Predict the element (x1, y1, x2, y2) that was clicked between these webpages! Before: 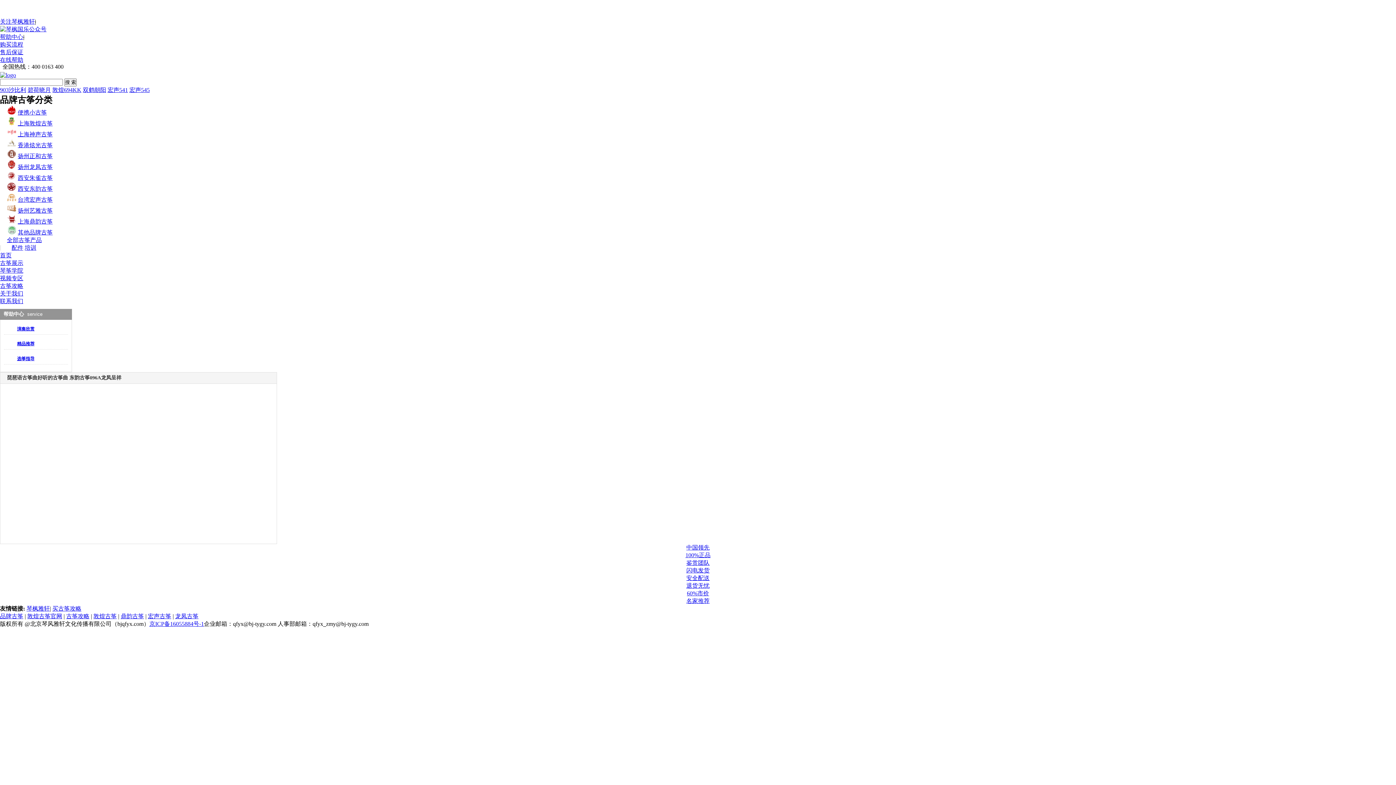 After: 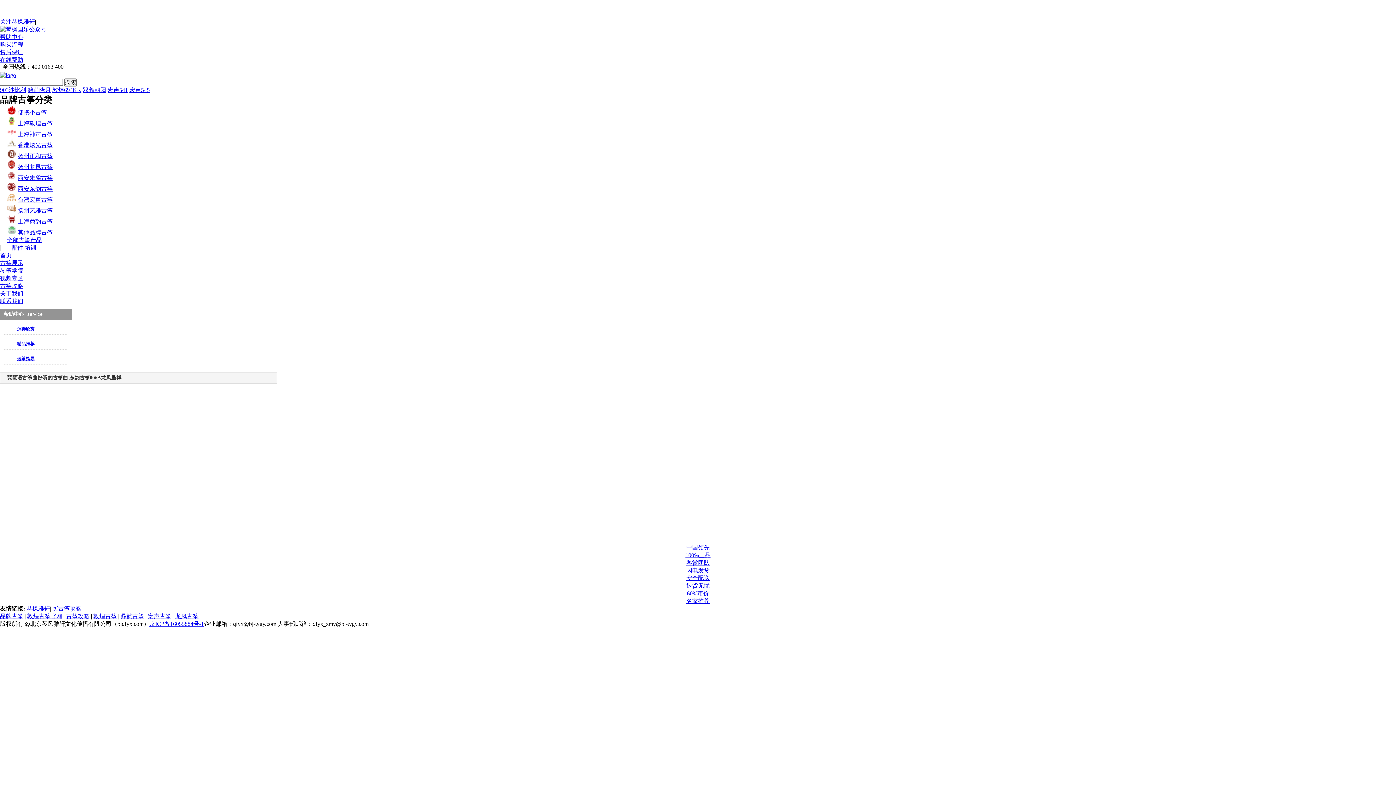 Action: label: 在线帮助 bbox: (0, 56, 23, 62)